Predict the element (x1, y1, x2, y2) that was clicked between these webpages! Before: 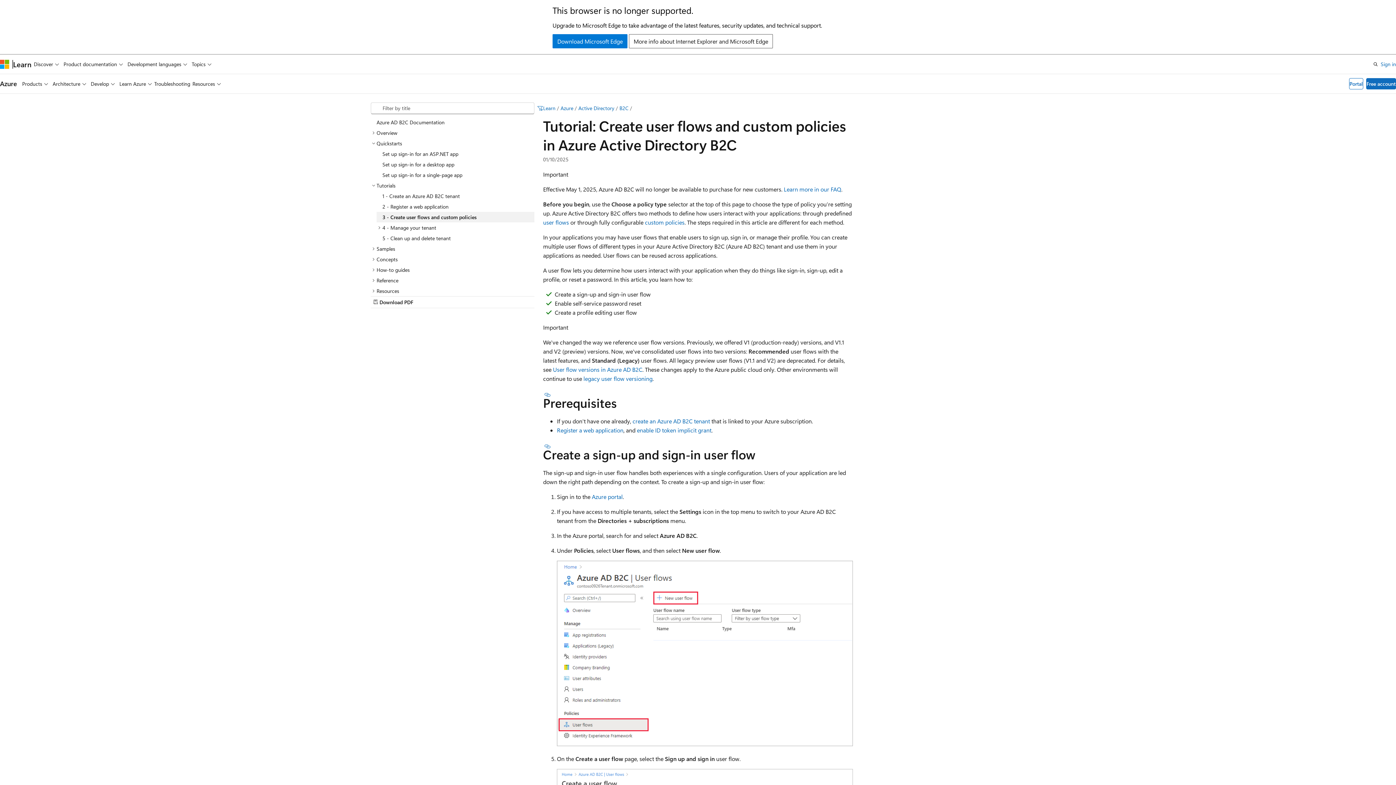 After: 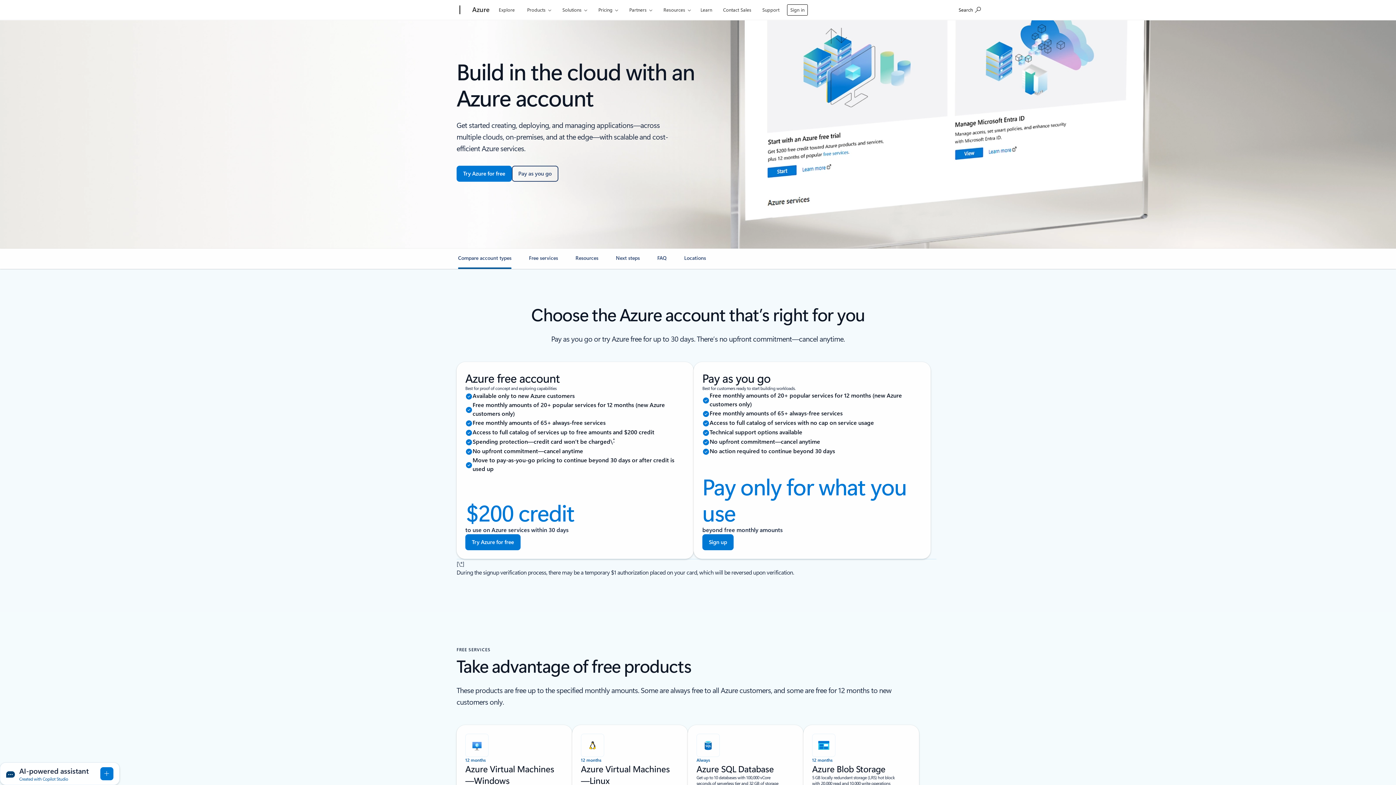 Action: label: Free account bbox: (1366, 78, 1396, 89)